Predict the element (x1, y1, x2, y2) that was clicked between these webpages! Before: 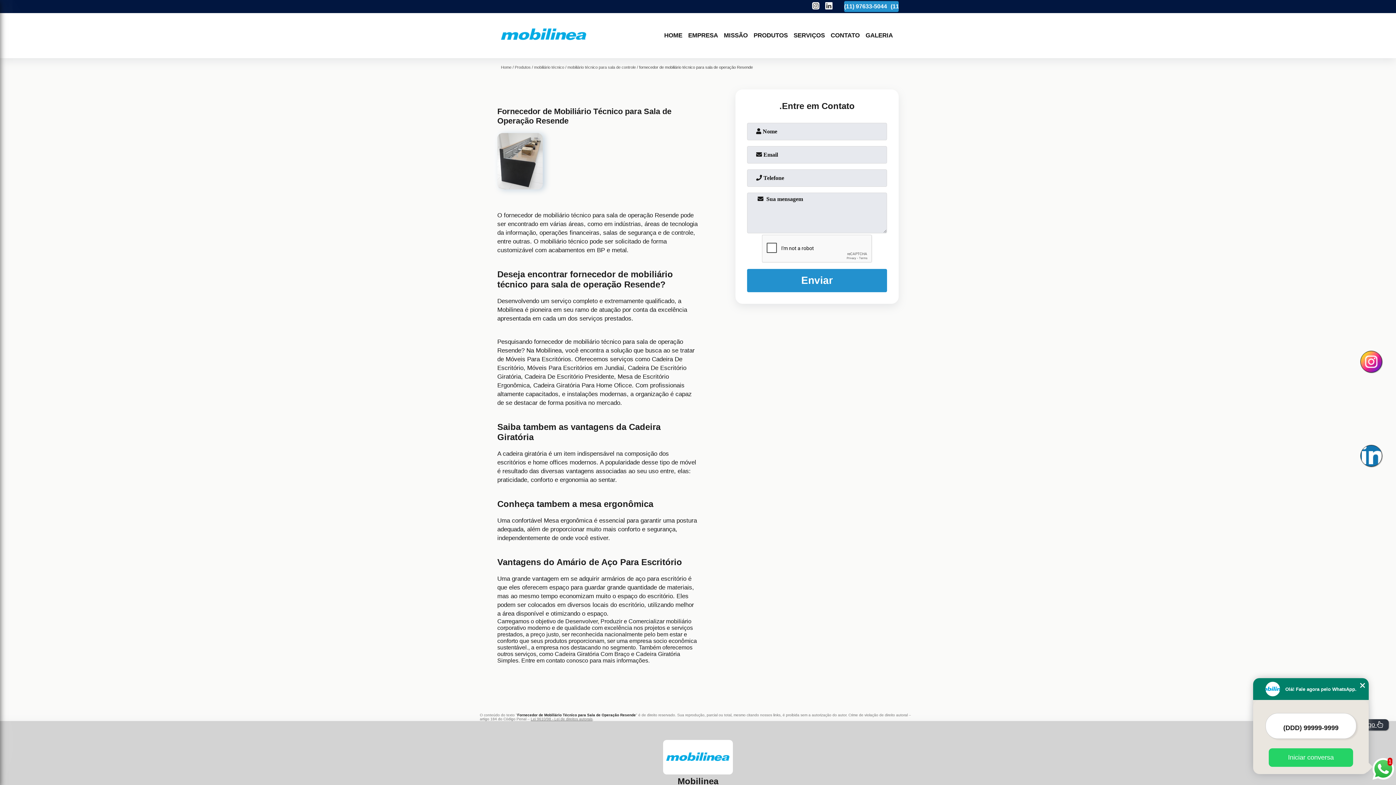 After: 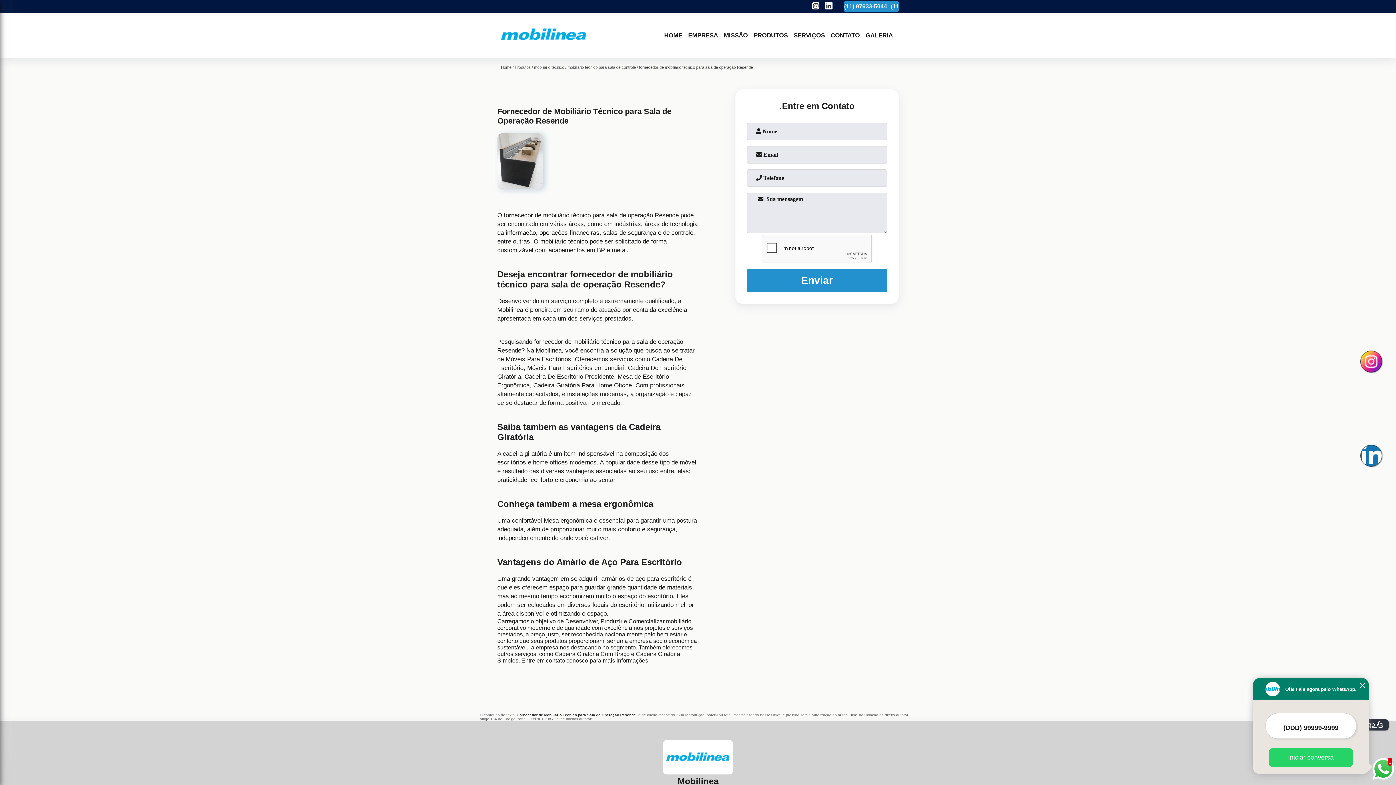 Action: bbox: (530, 717, 592, 721) label: Lei 9610/98 - Lei de direitos autorais